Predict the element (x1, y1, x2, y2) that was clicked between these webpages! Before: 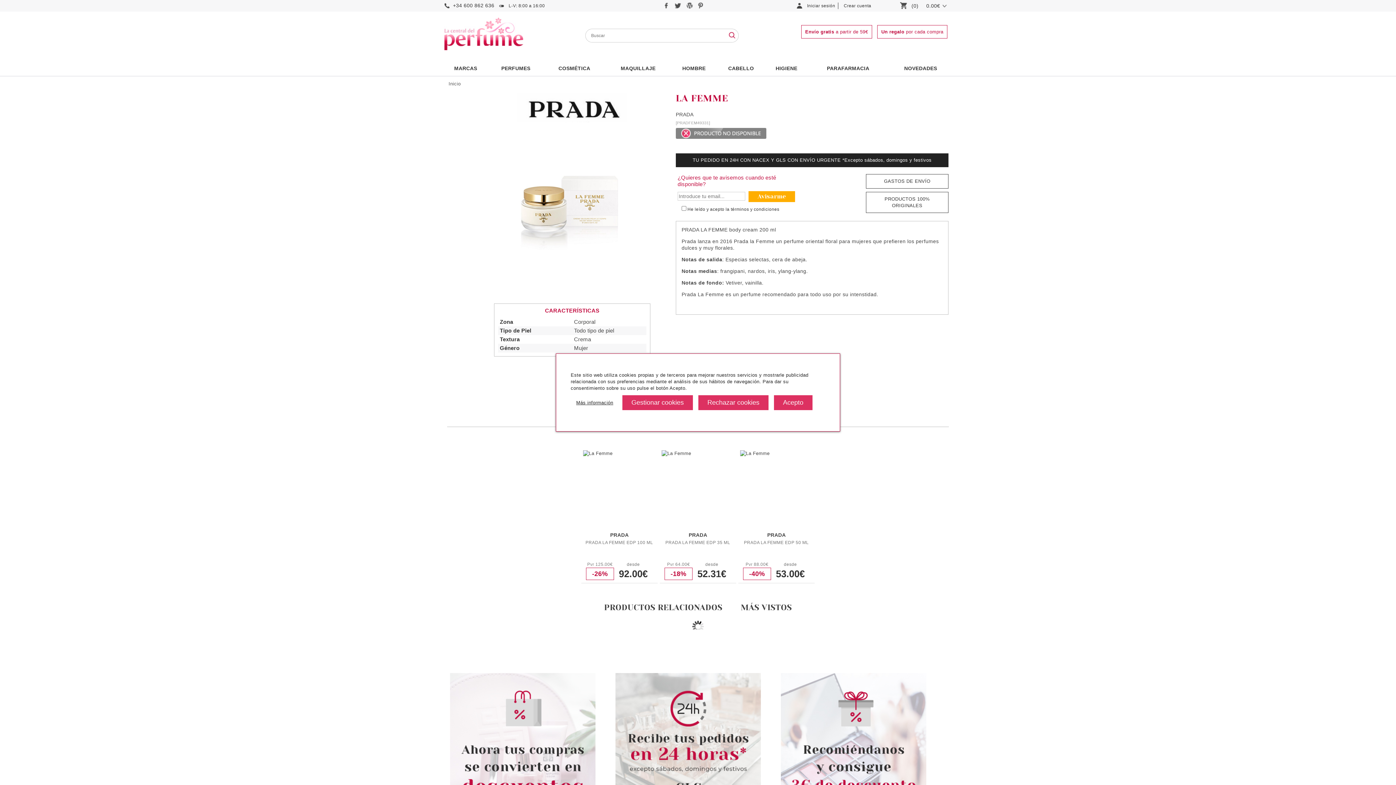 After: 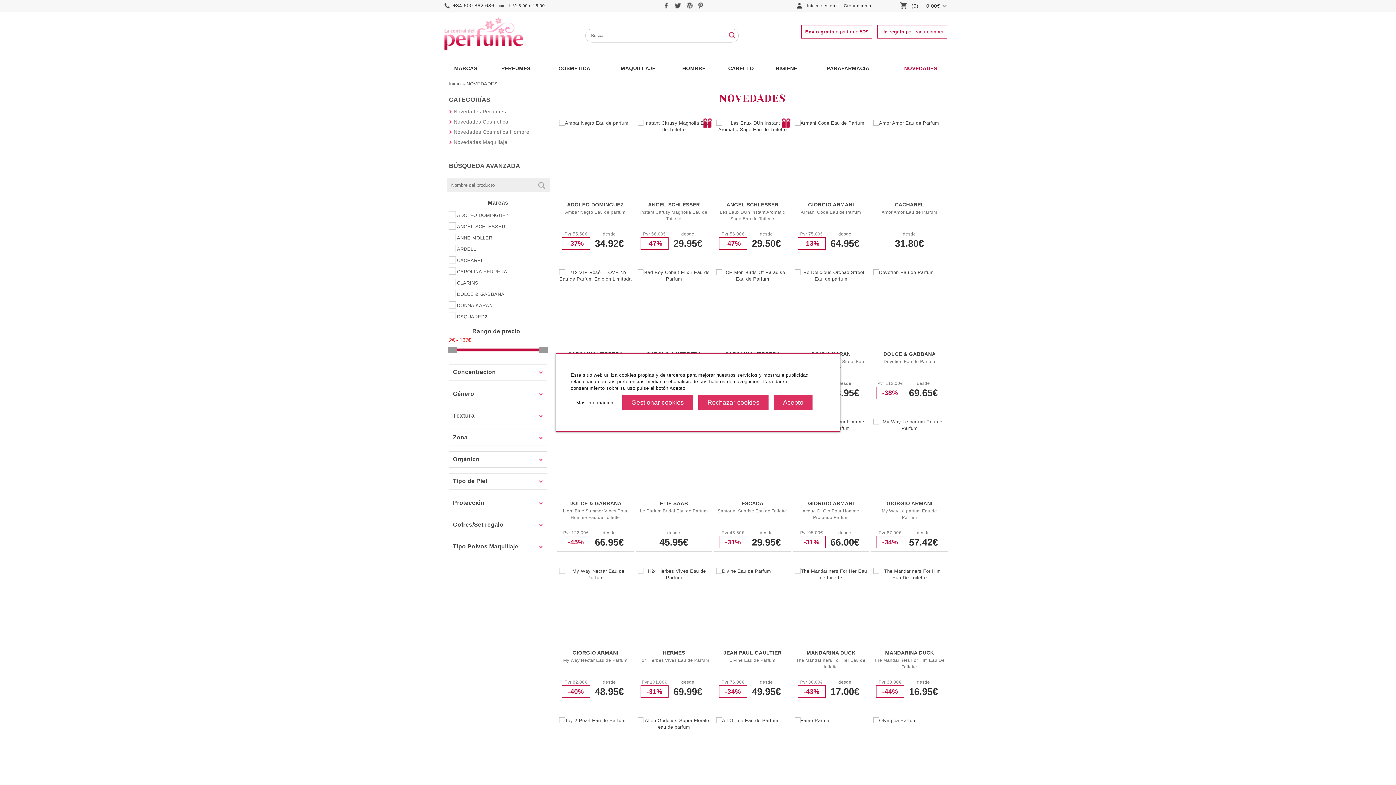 Action: bbox: (889, 60, 952, 76) label: NOVEDADES